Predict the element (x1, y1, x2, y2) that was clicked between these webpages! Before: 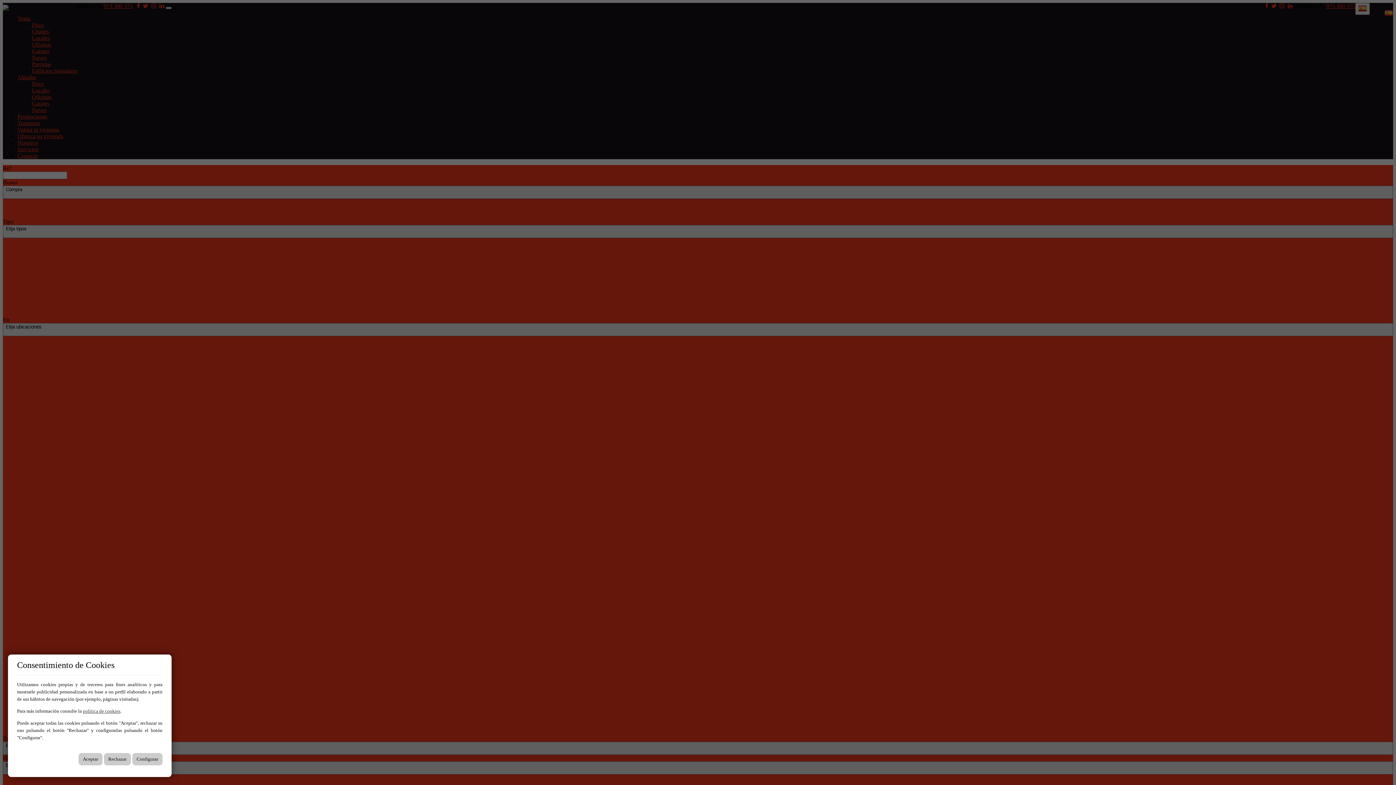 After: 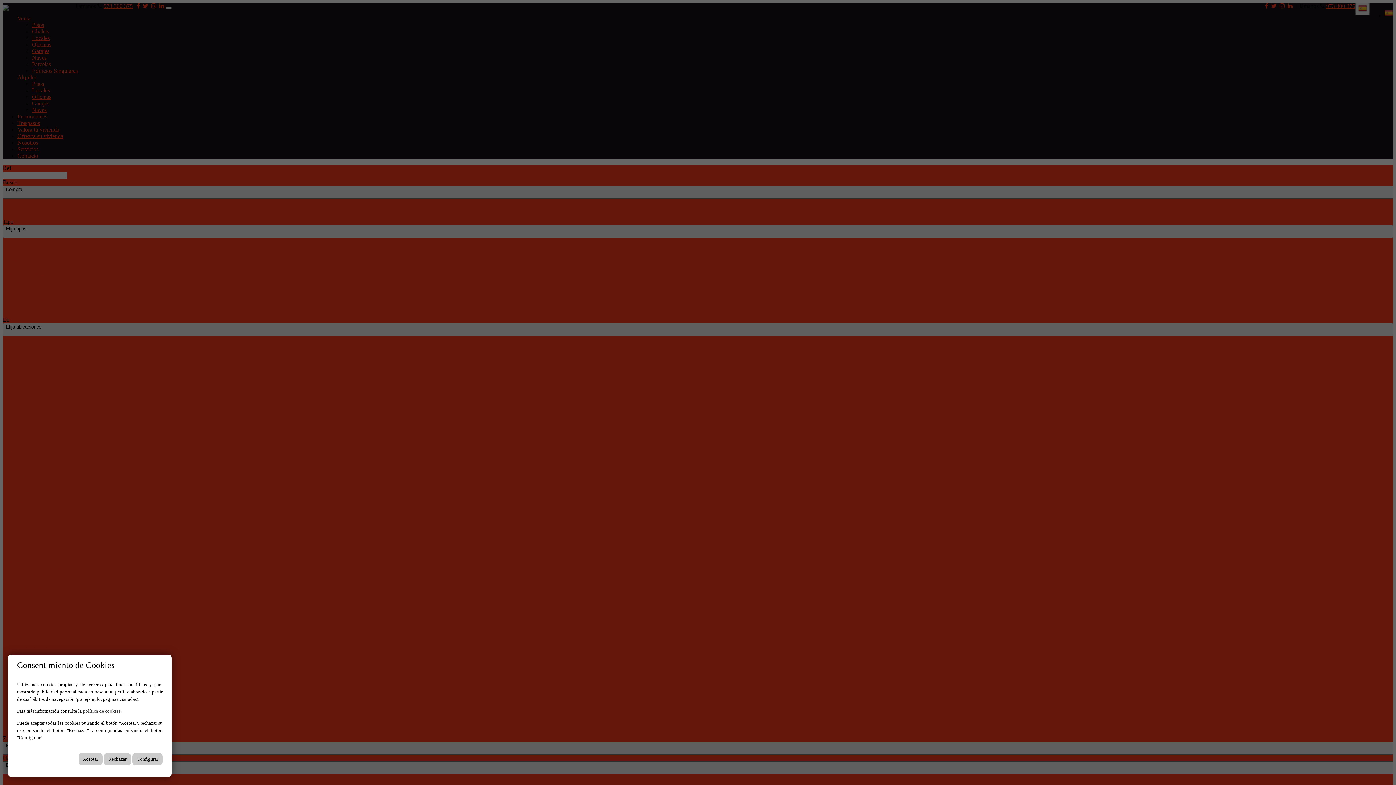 Action: label: política de cookies bbox: (82, 708, 120, 714)